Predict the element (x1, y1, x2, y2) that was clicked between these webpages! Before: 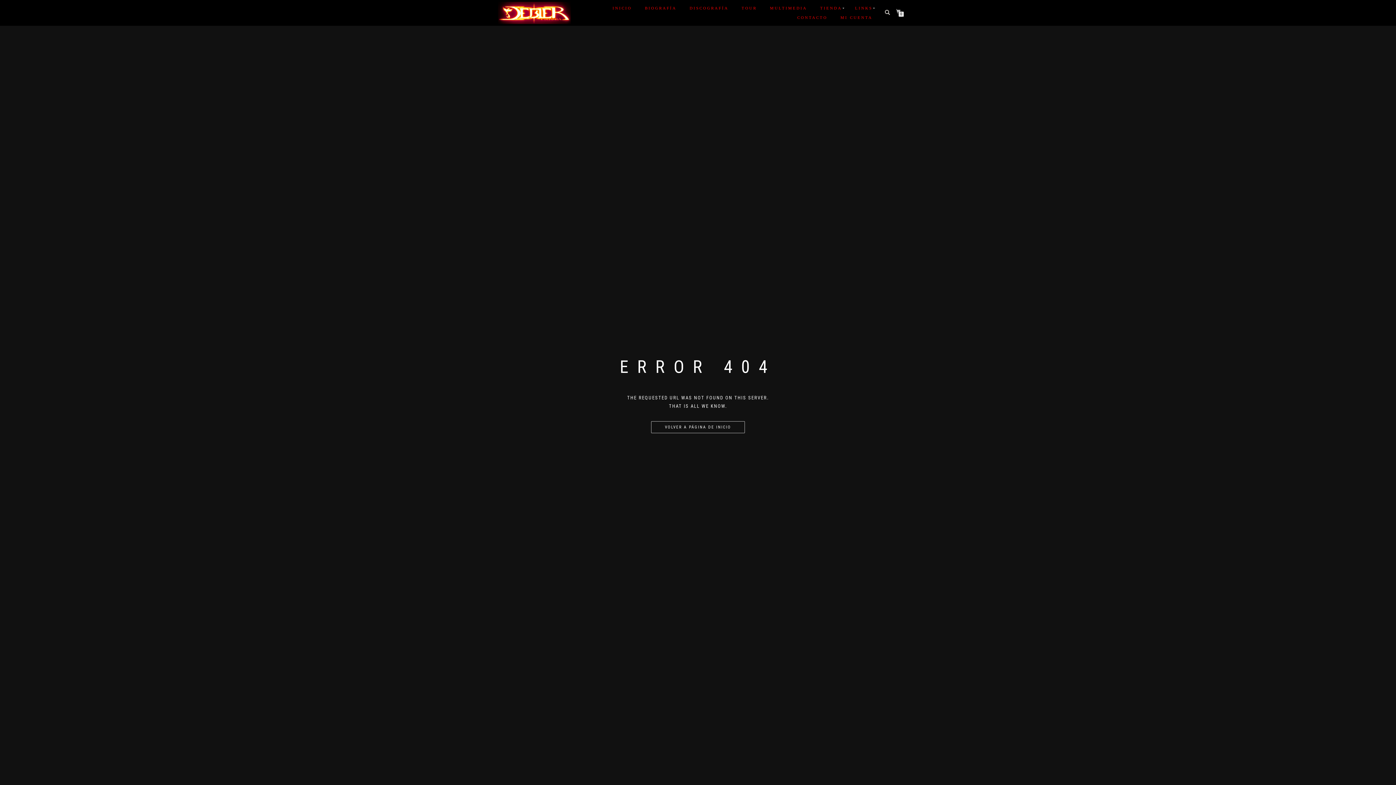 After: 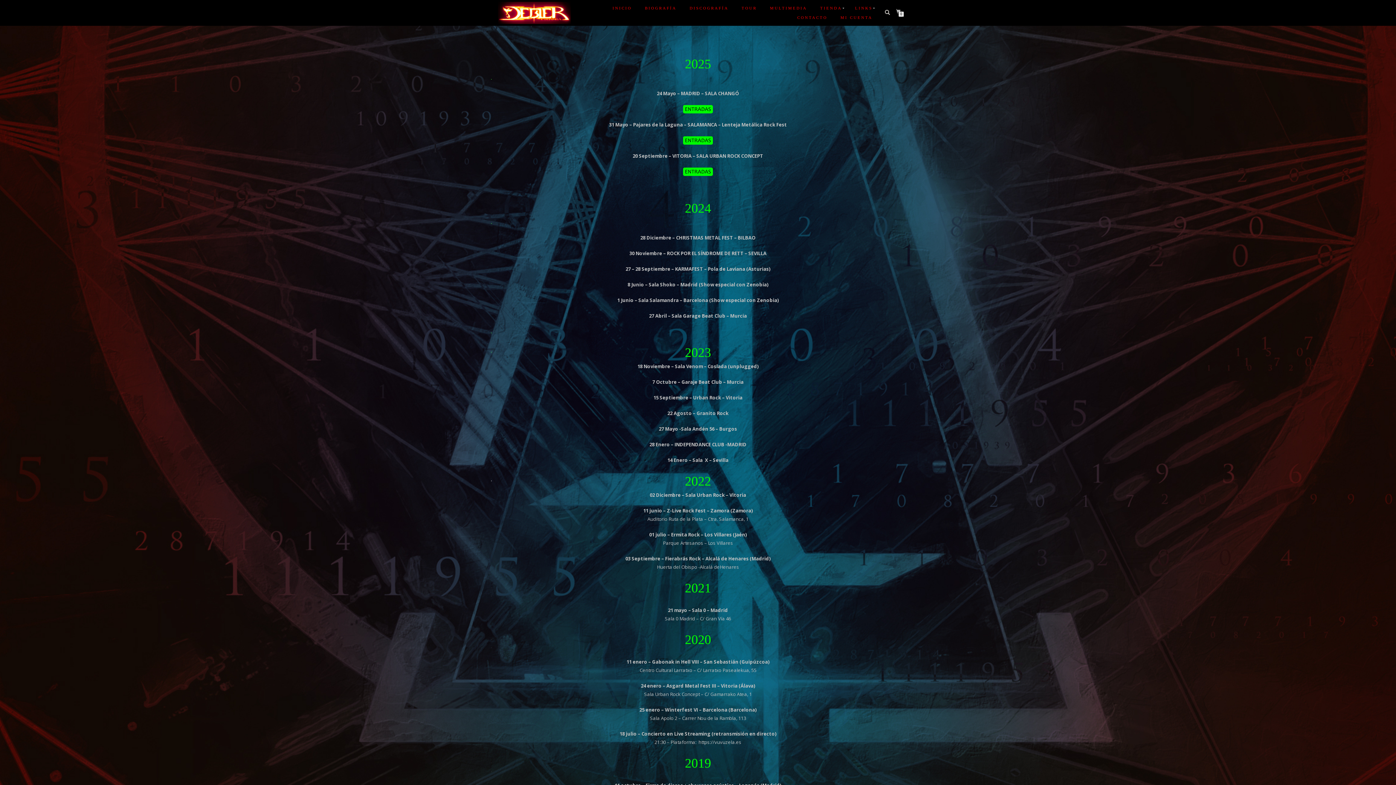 Action: label: TOUR bbox: (736, 3, 762, 12)